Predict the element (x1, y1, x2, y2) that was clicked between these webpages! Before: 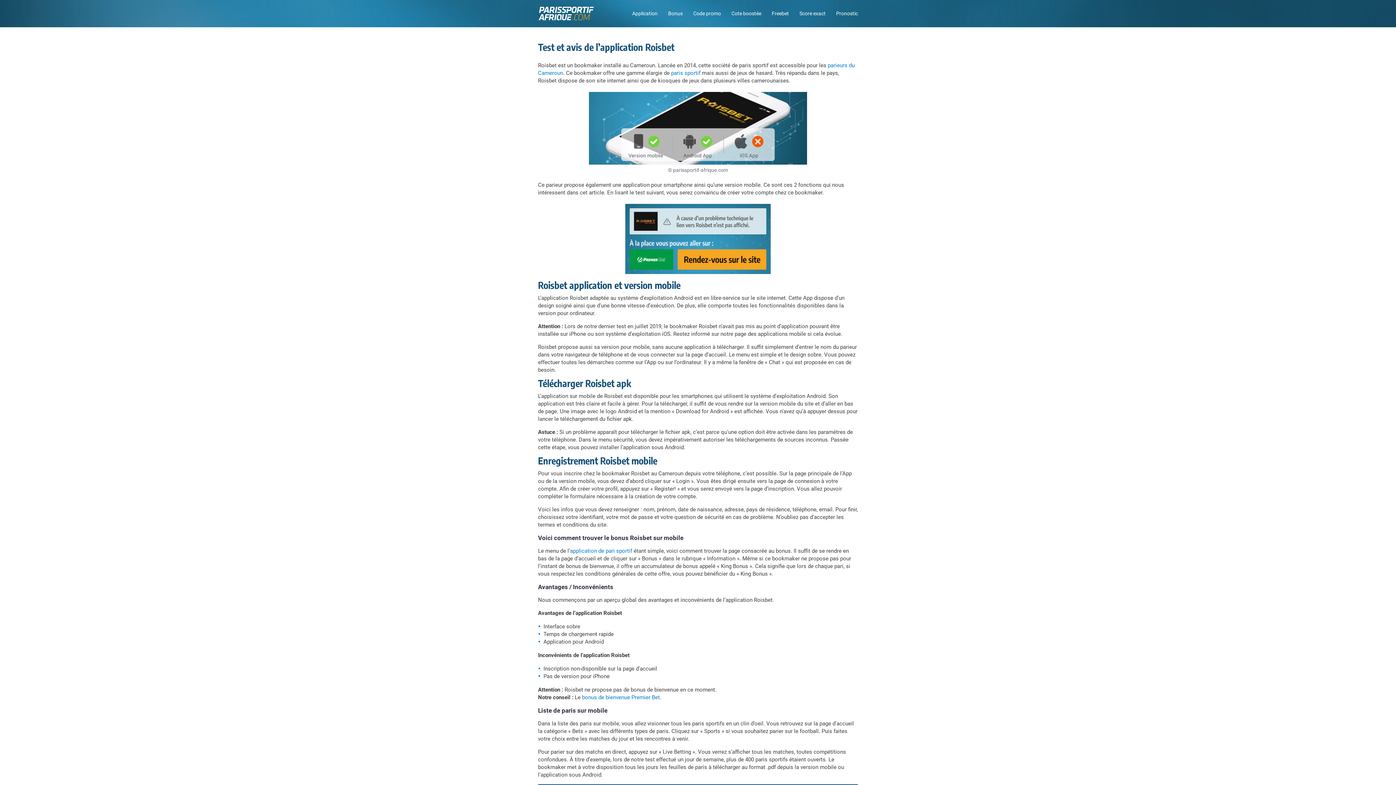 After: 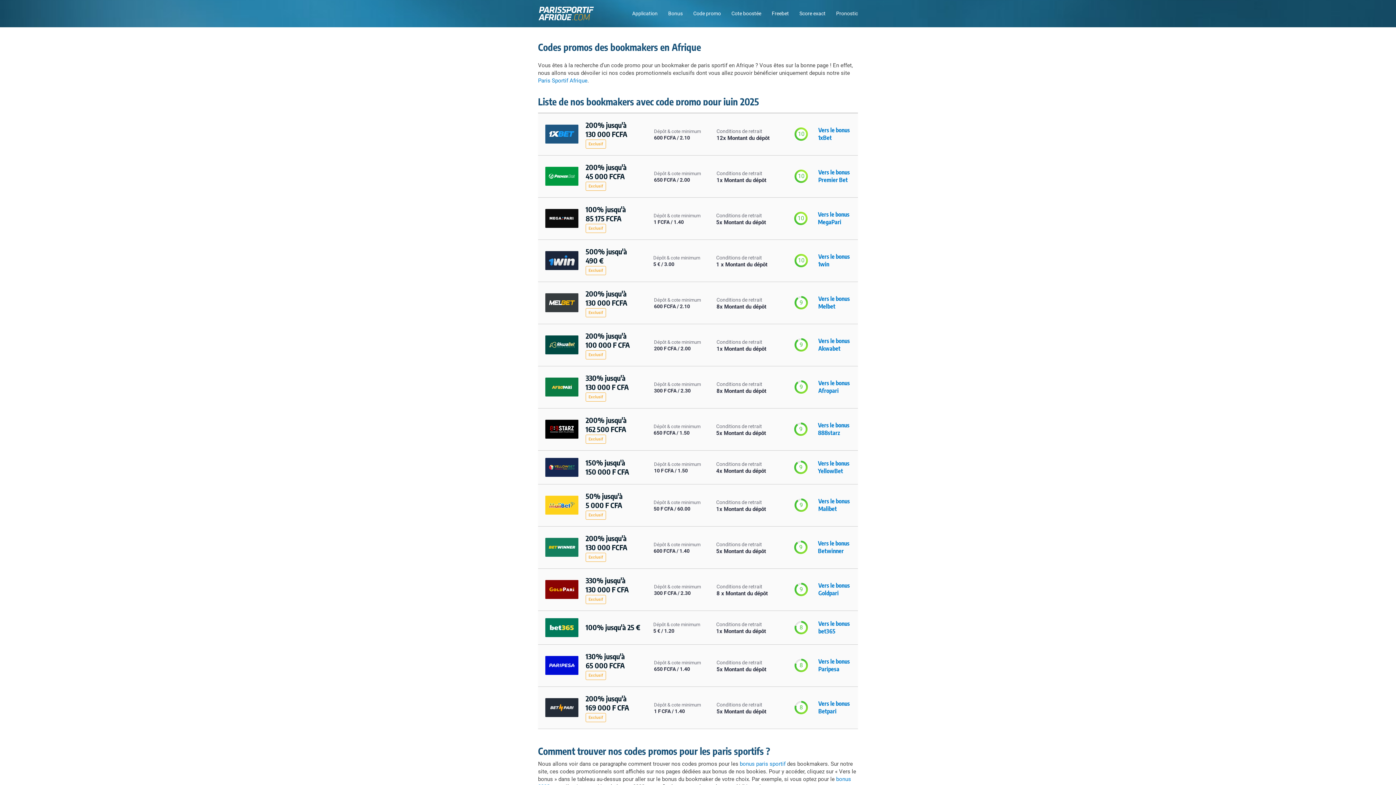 Action: bbox: (693, 10, 721, 16) label: Code promo